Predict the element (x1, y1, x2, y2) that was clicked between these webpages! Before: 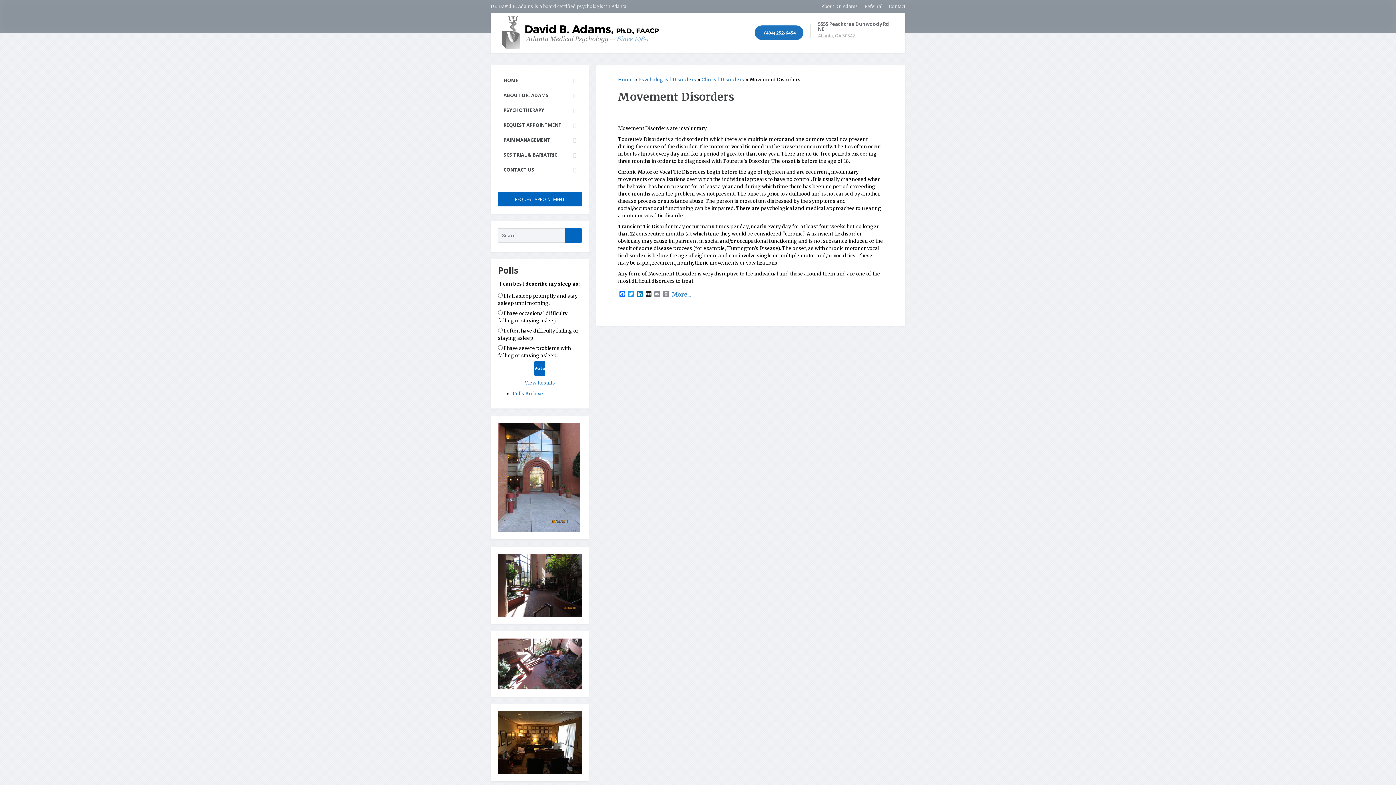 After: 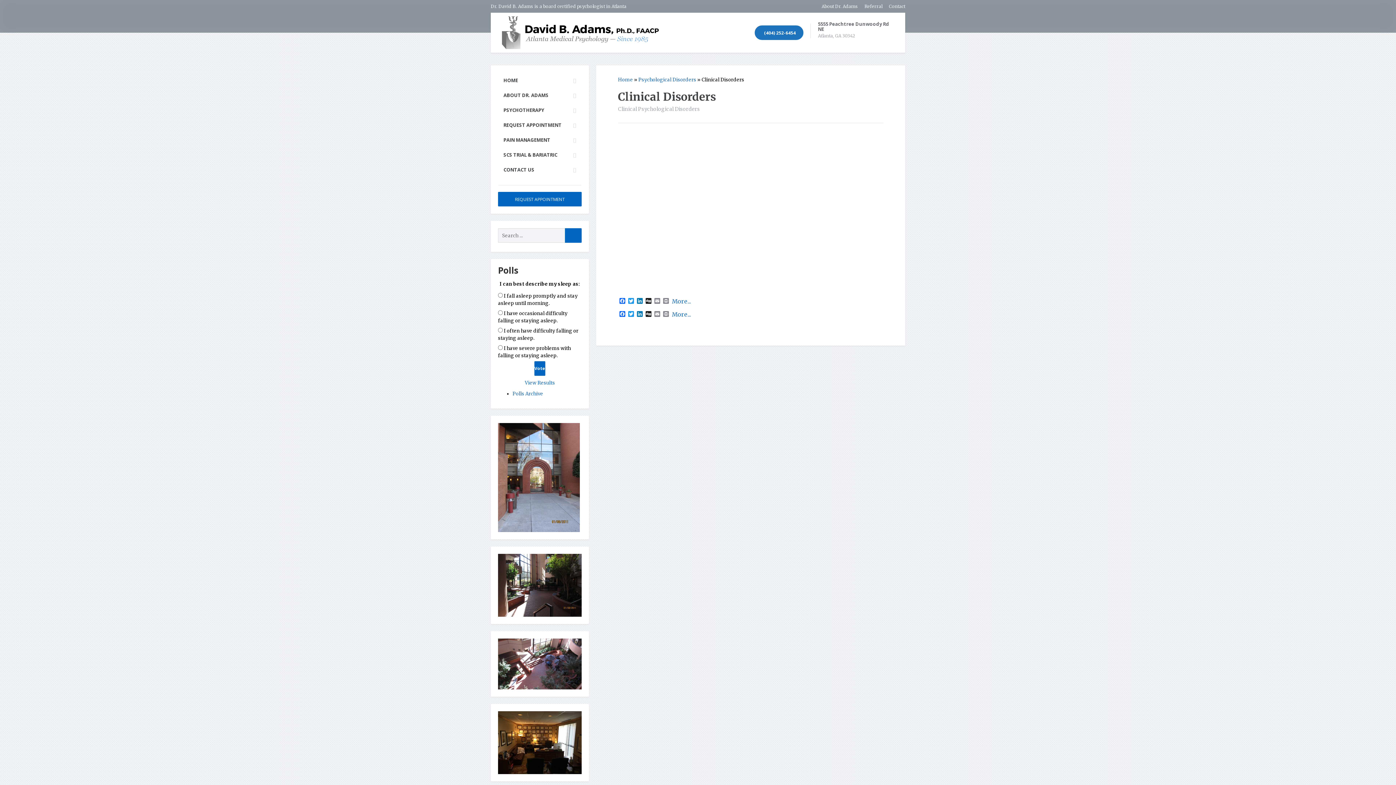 Action: label: Clinical Disorders bbox: (701, 76, 744, 82)